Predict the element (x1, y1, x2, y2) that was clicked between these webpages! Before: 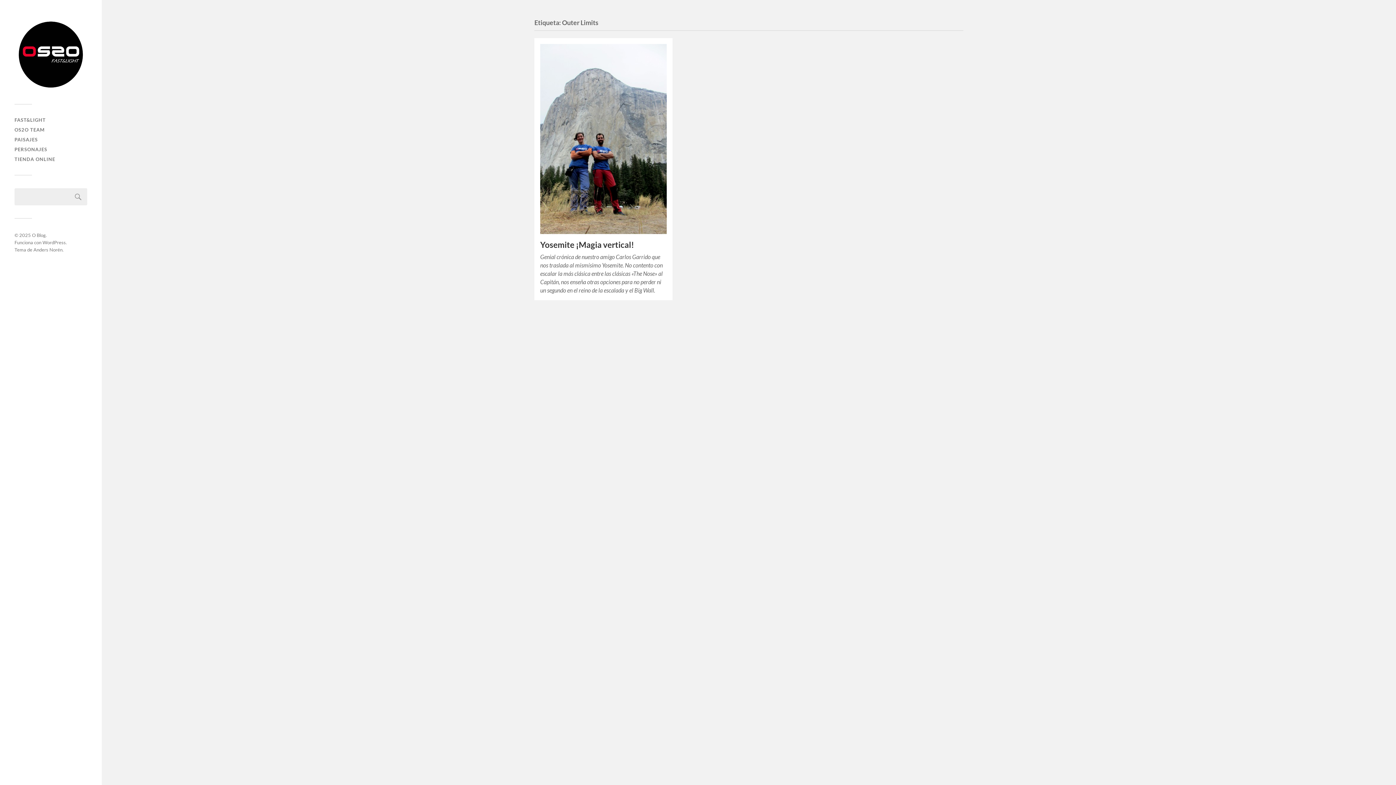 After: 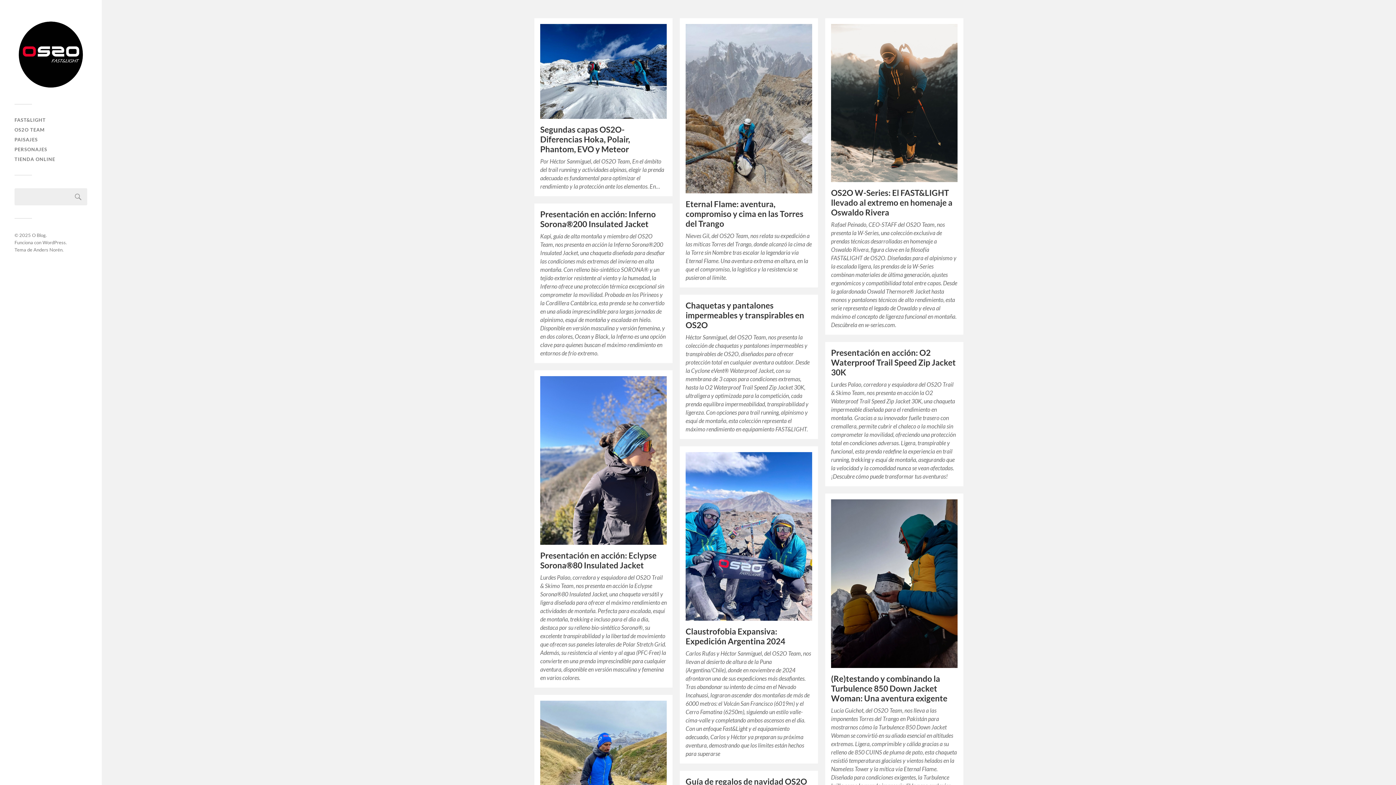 Action: bbox: (14, 18, 87, 91)